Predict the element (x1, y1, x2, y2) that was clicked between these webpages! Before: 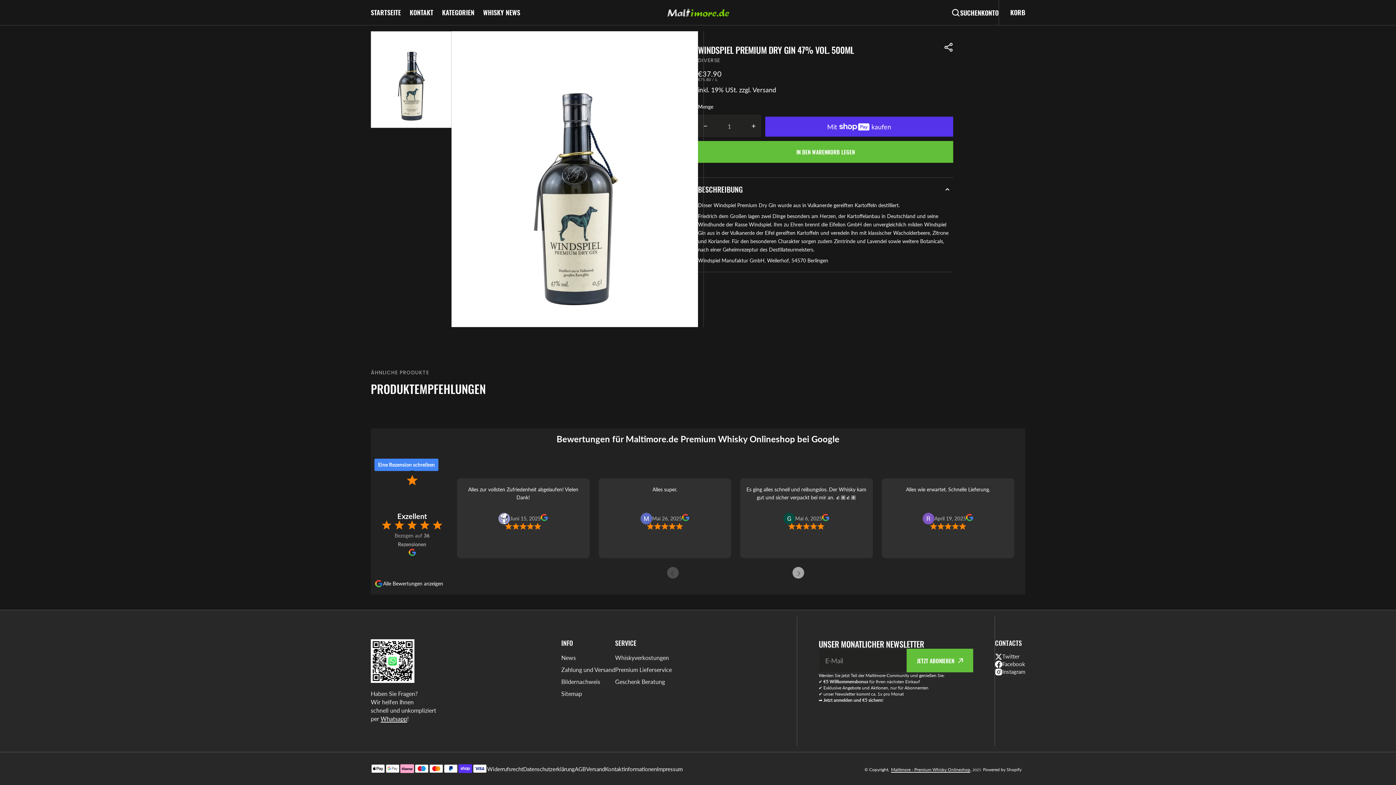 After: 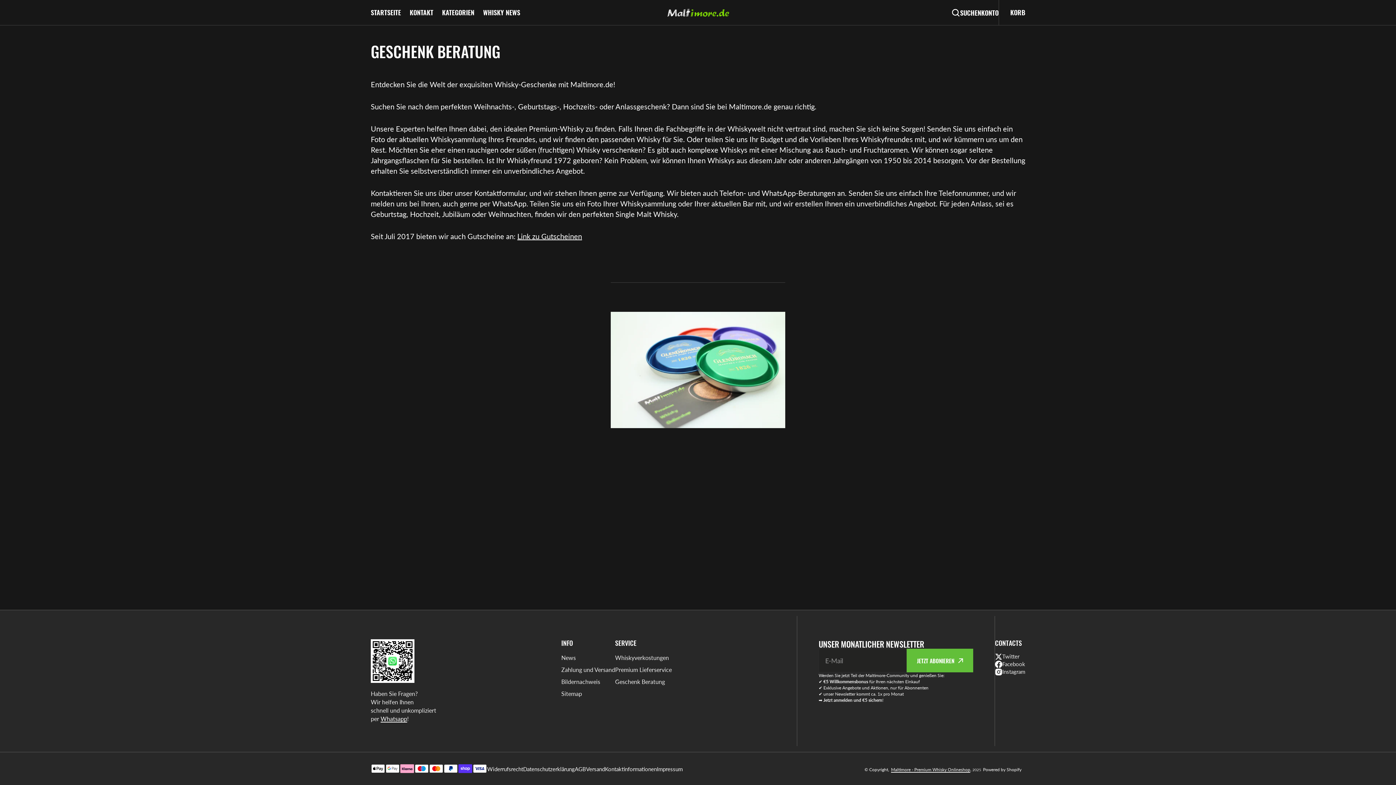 Action: label: Geschenk Beratung bbox: (615, 676, 665, 688)